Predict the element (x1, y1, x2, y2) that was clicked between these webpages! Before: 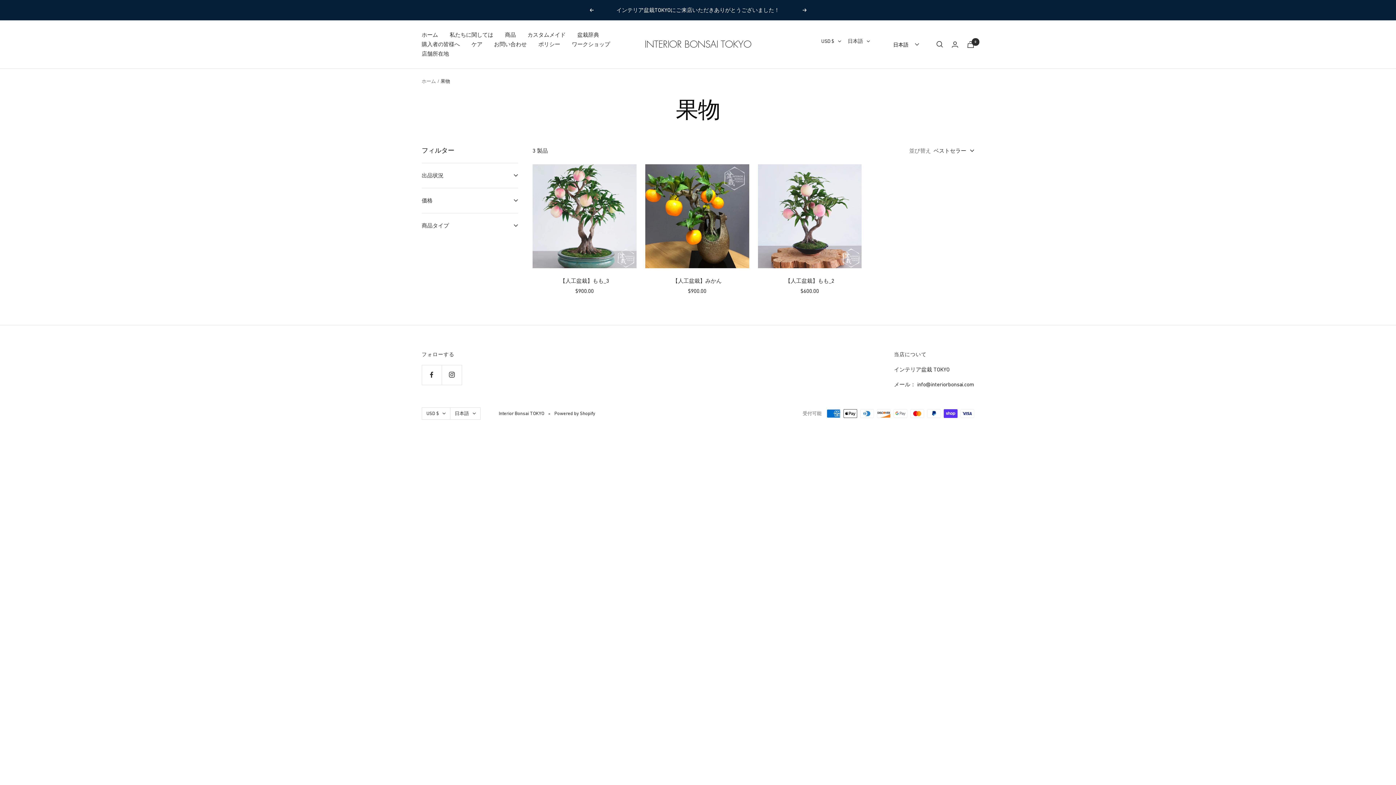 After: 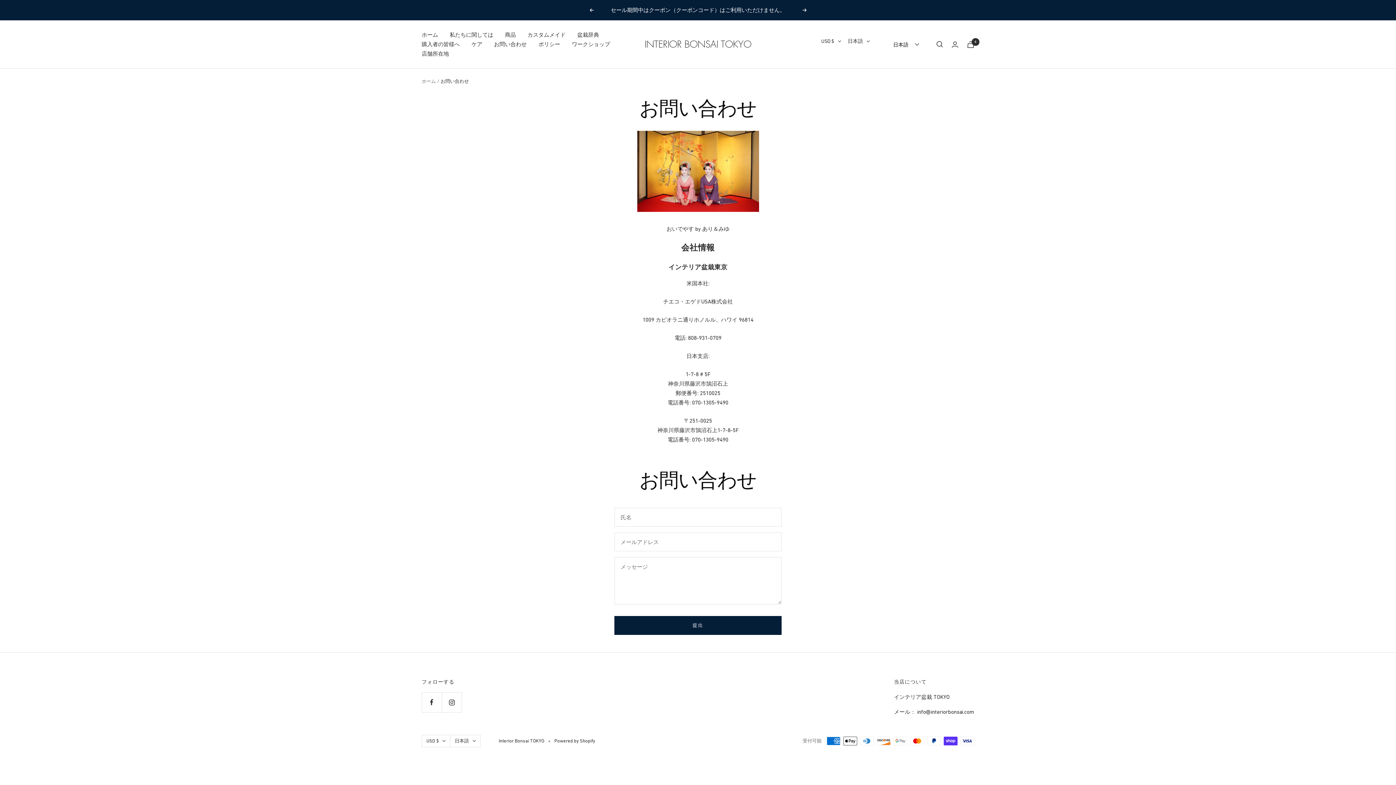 Action: label: お問い合わせ bbox: (494, 39, 526, 49)